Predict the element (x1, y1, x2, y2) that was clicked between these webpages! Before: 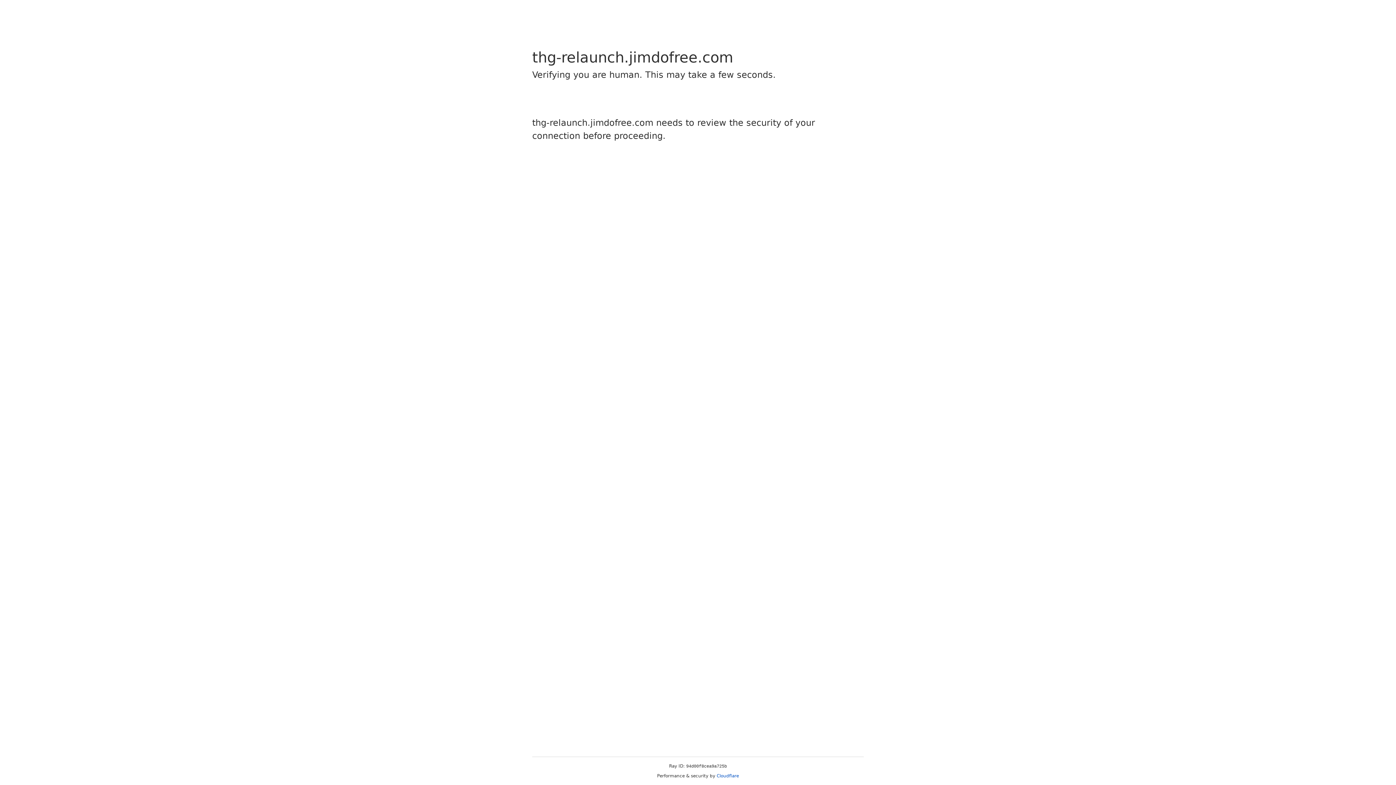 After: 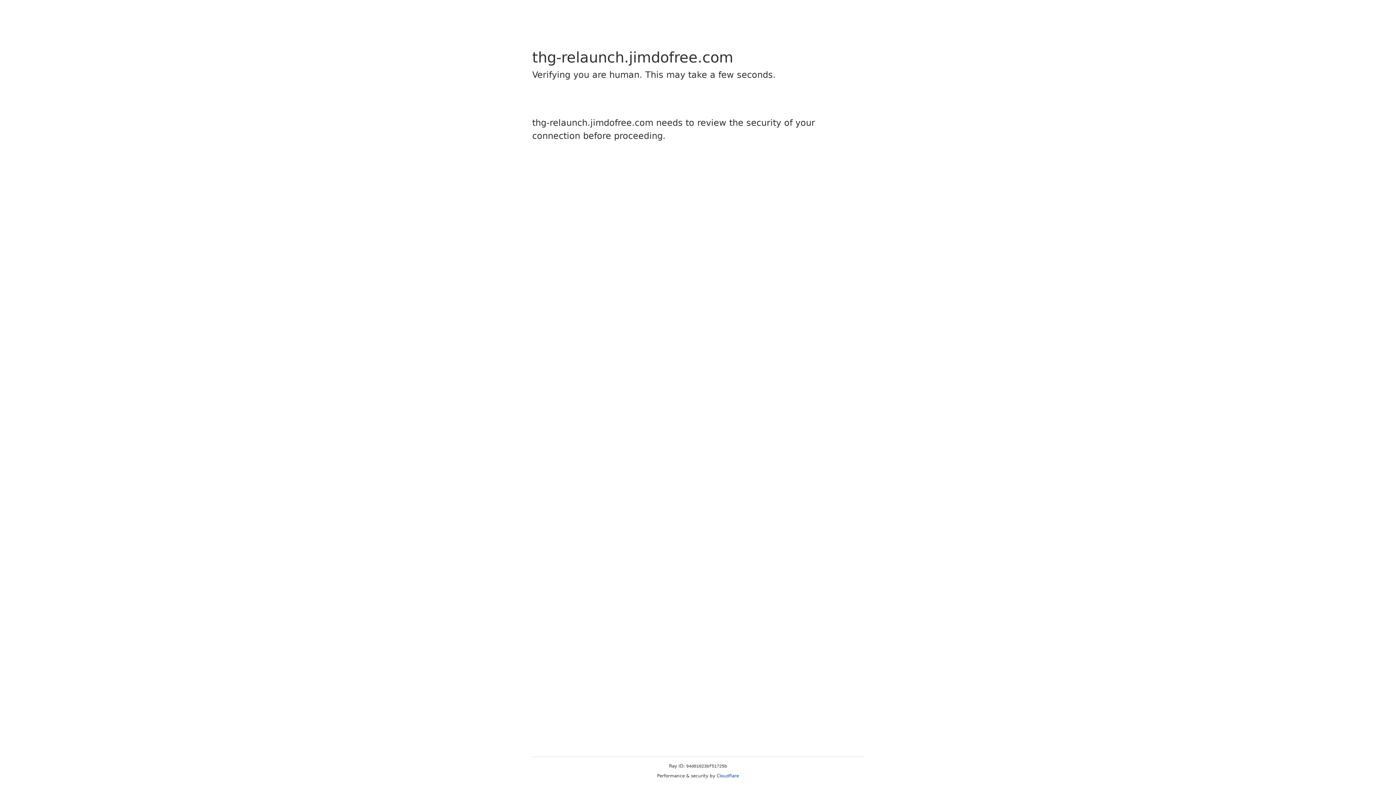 Action: label: Cloudflare bbox: (716, 773, 739, 778)